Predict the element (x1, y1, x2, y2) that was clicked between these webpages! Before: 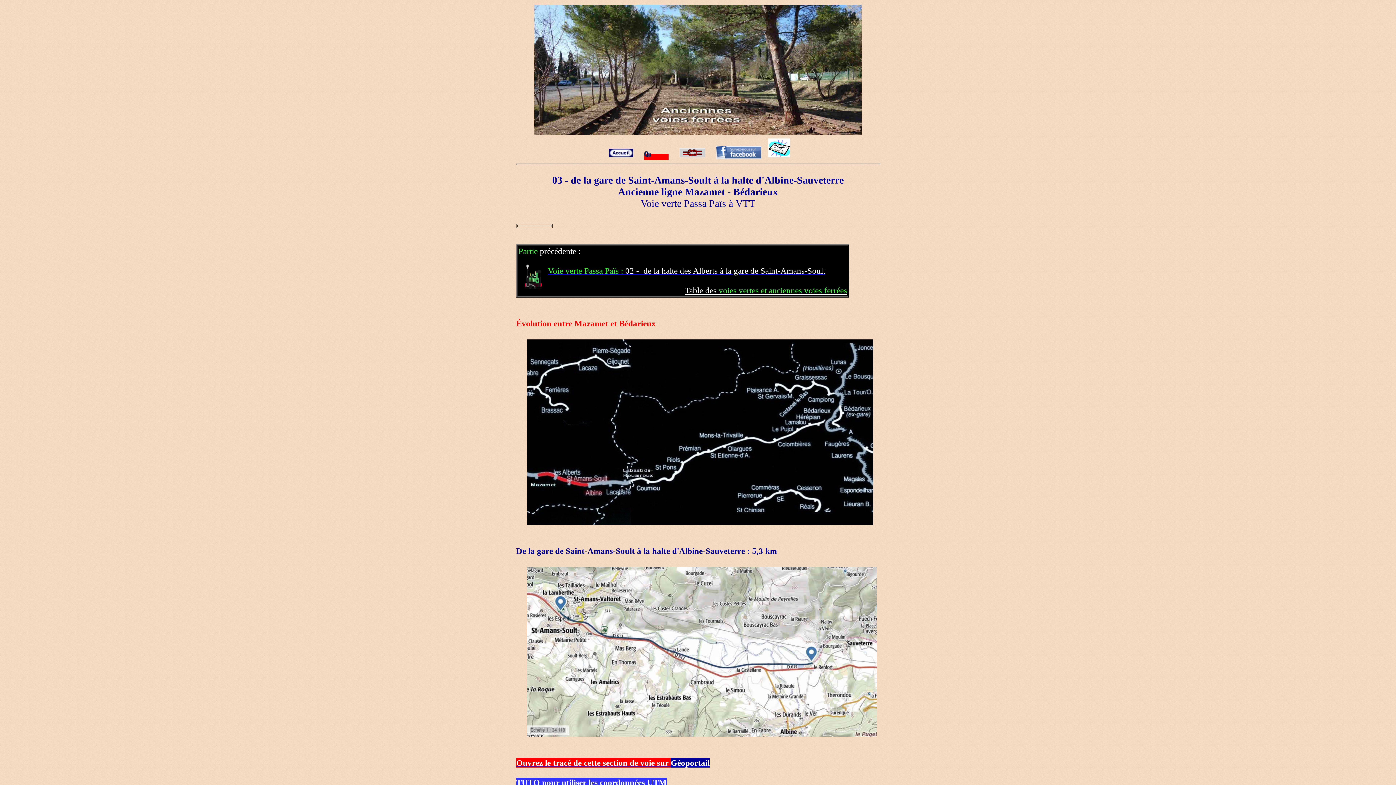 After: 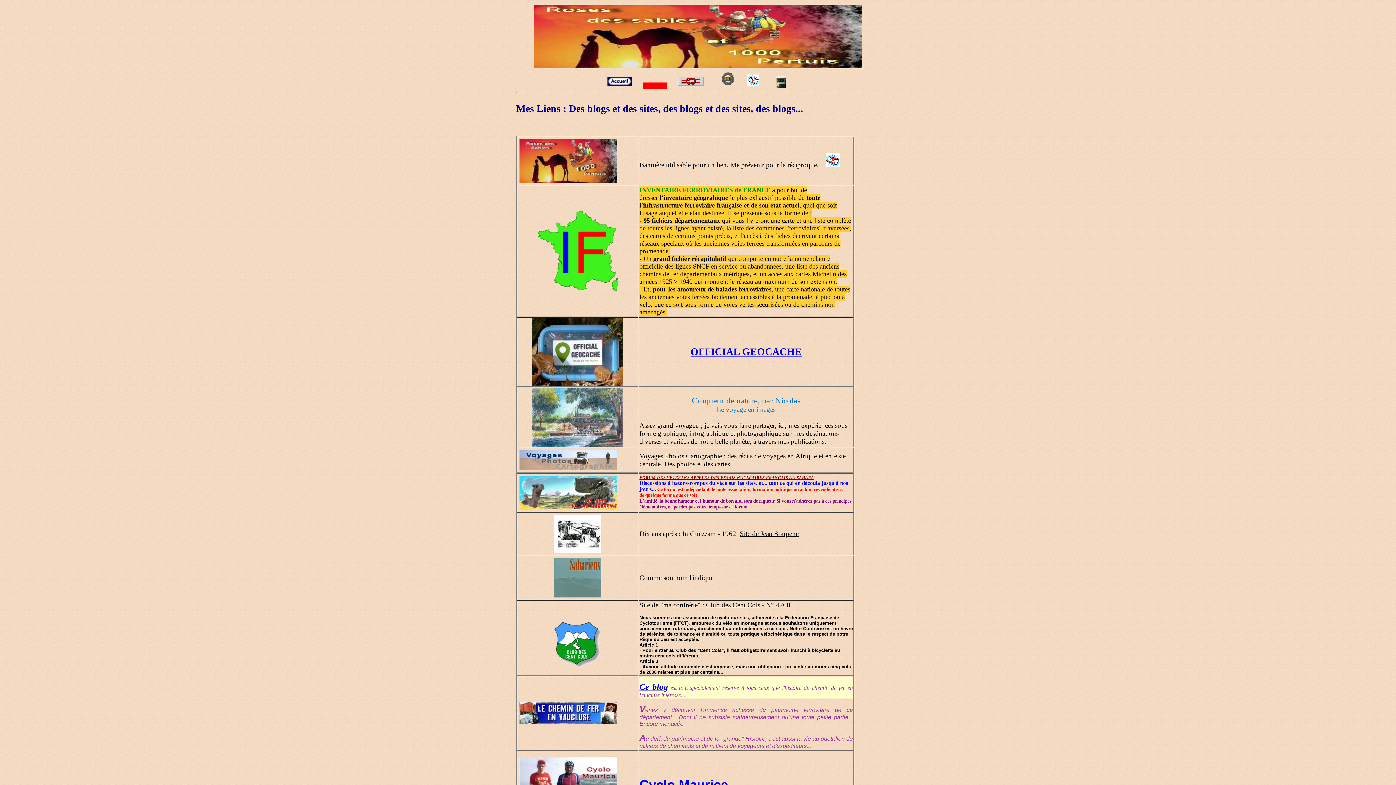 Action: bbox: (668, 154, 716, 160)